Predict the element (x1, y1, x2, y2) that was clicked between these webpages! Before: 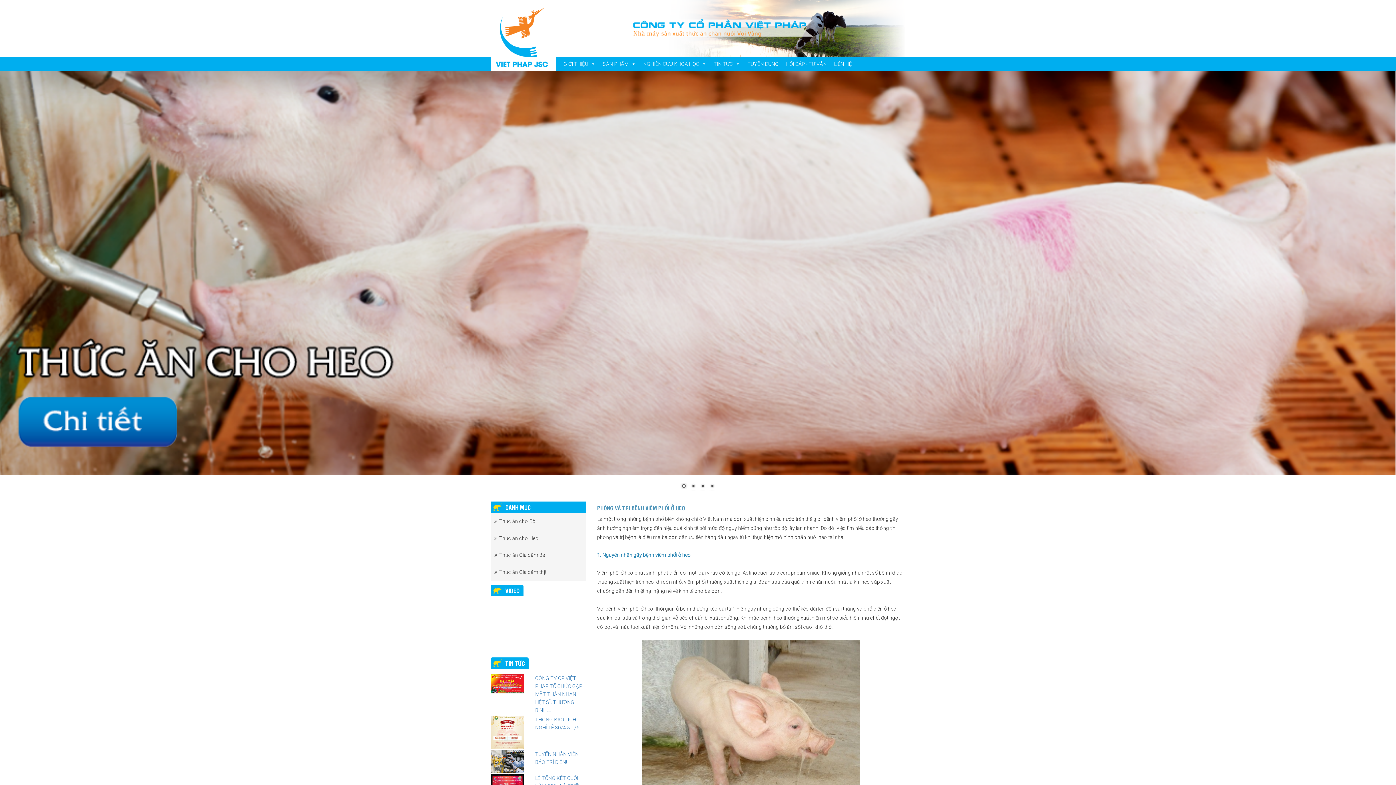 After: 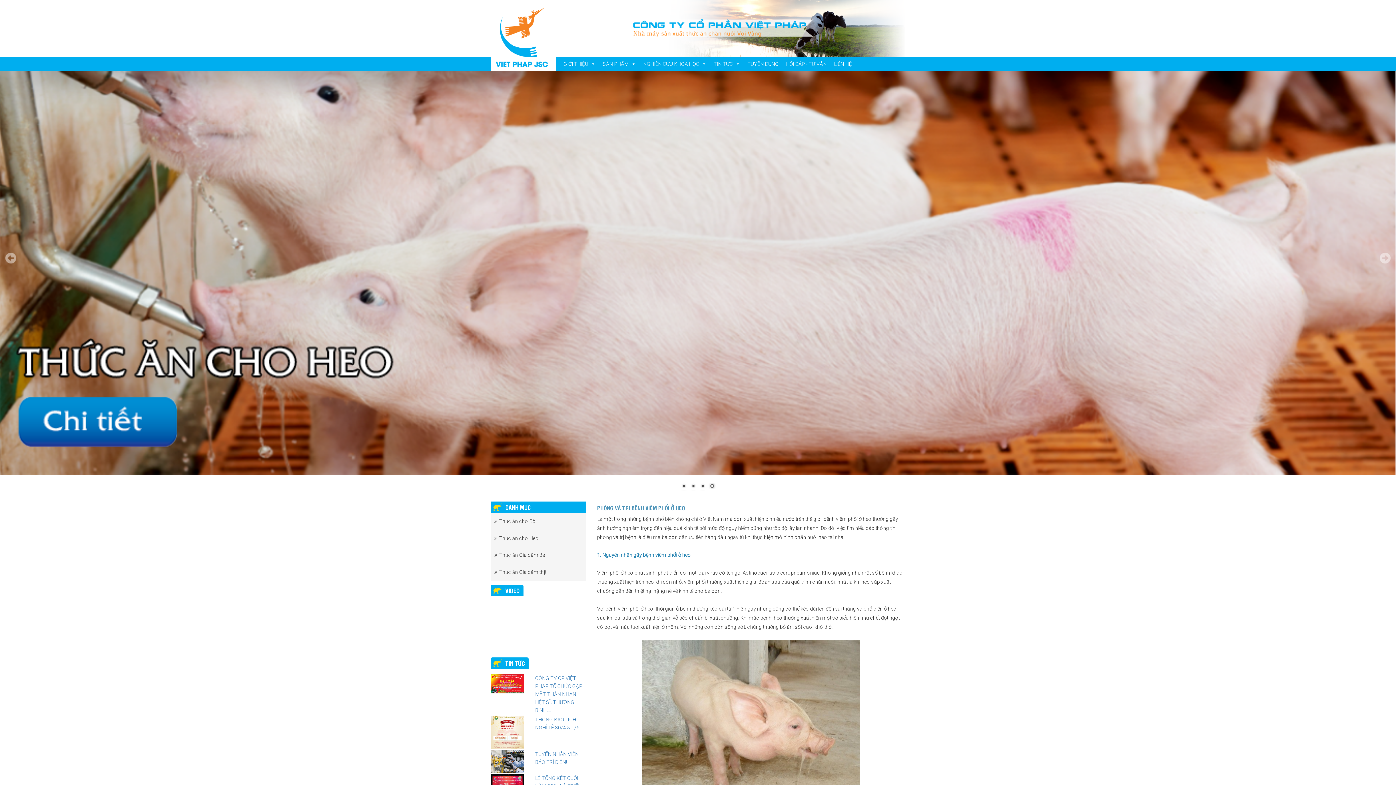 Action: label: Show slide 1 of 4 bbox: (680, 482, 688, 490)